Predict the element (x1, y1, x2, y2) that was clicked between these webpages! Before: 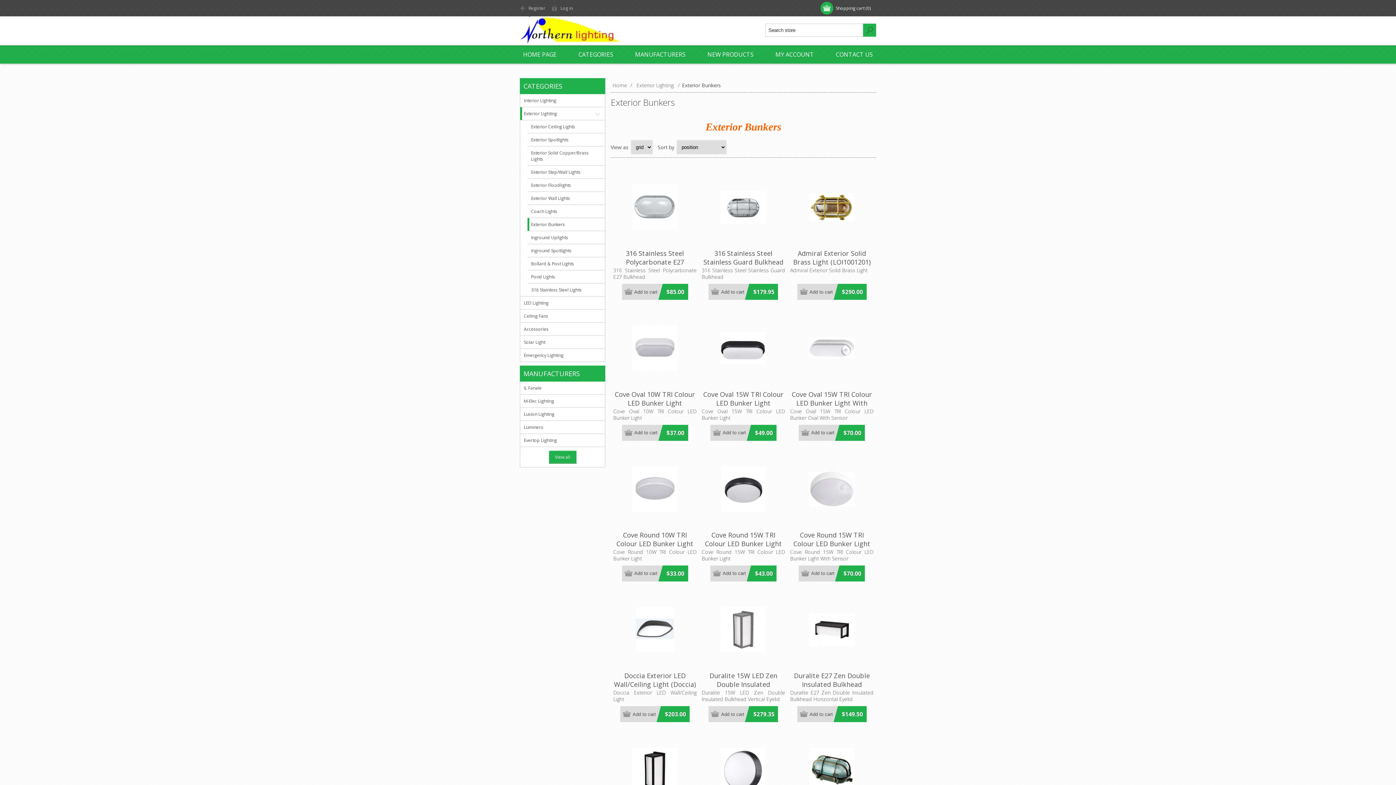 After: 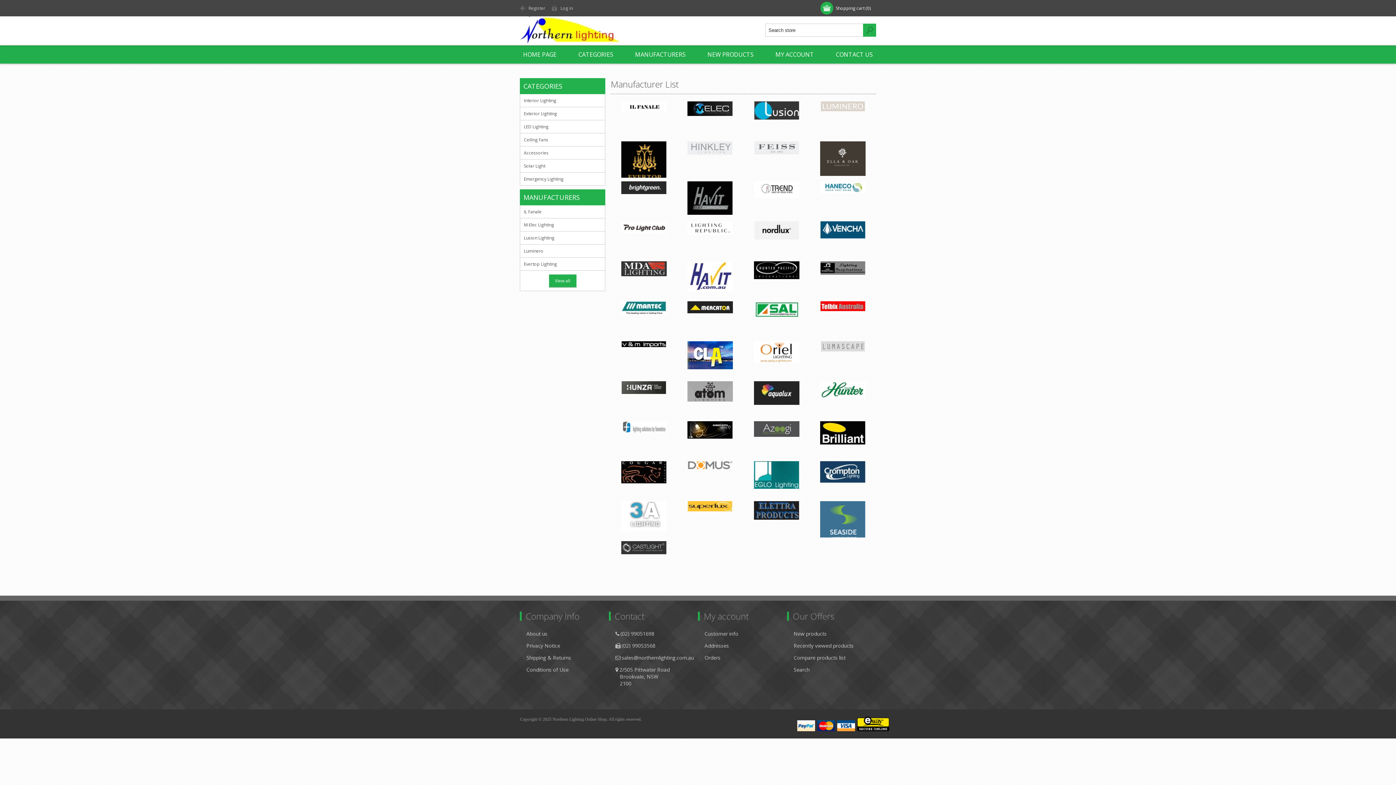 Action: bbox: (624, 45, 696, 63) label: MANUFACTURERS